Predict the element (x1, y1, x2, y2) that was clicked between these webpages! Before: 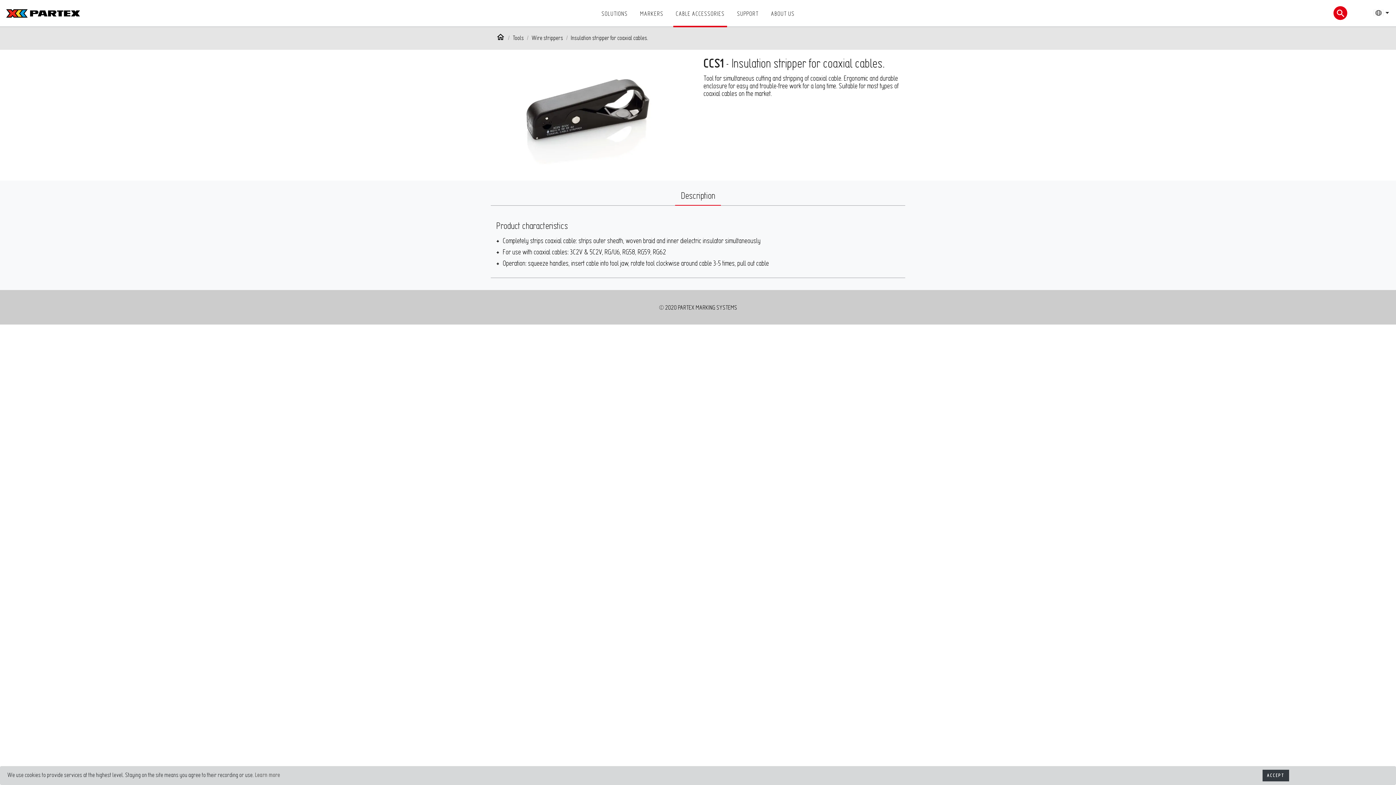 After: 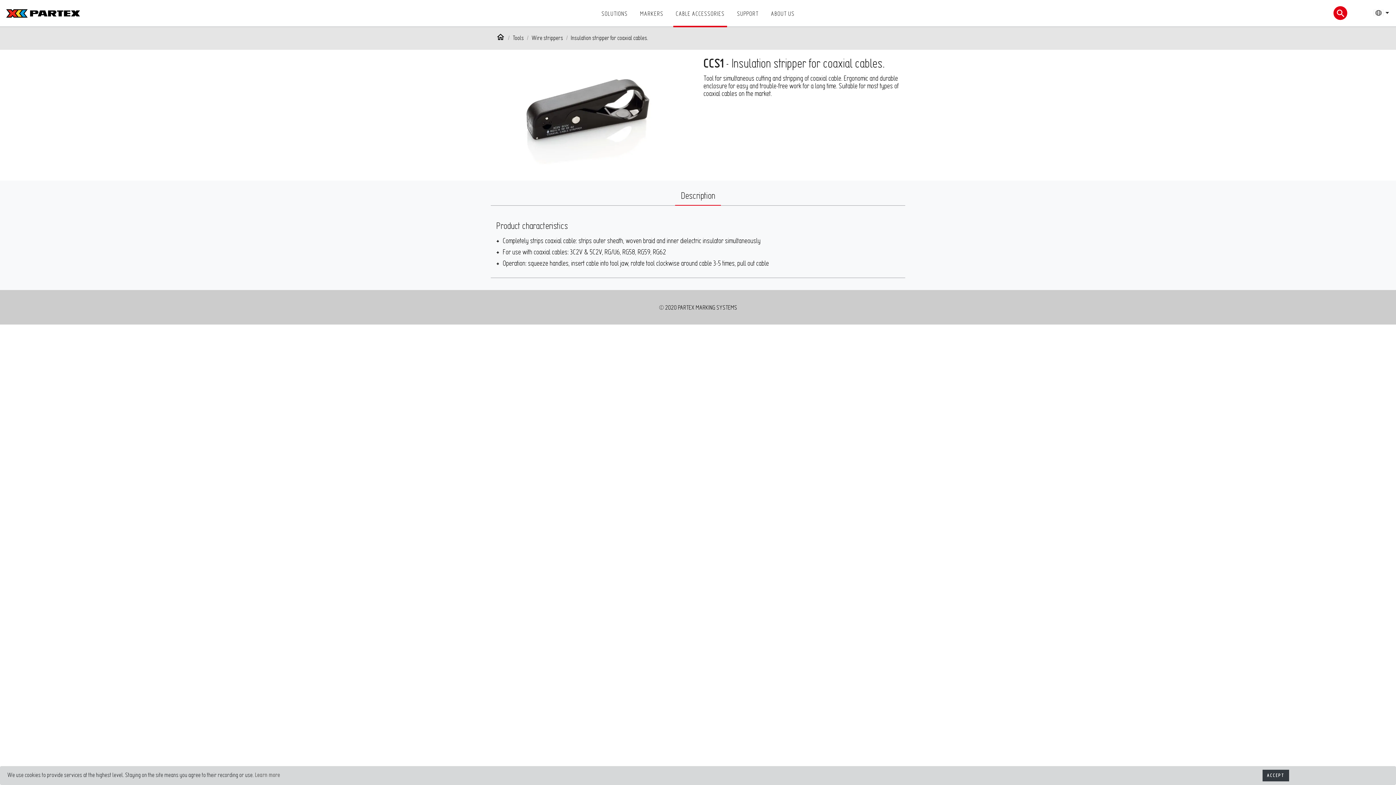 Action: label: Description bbox: (675, 186, 721, 205)